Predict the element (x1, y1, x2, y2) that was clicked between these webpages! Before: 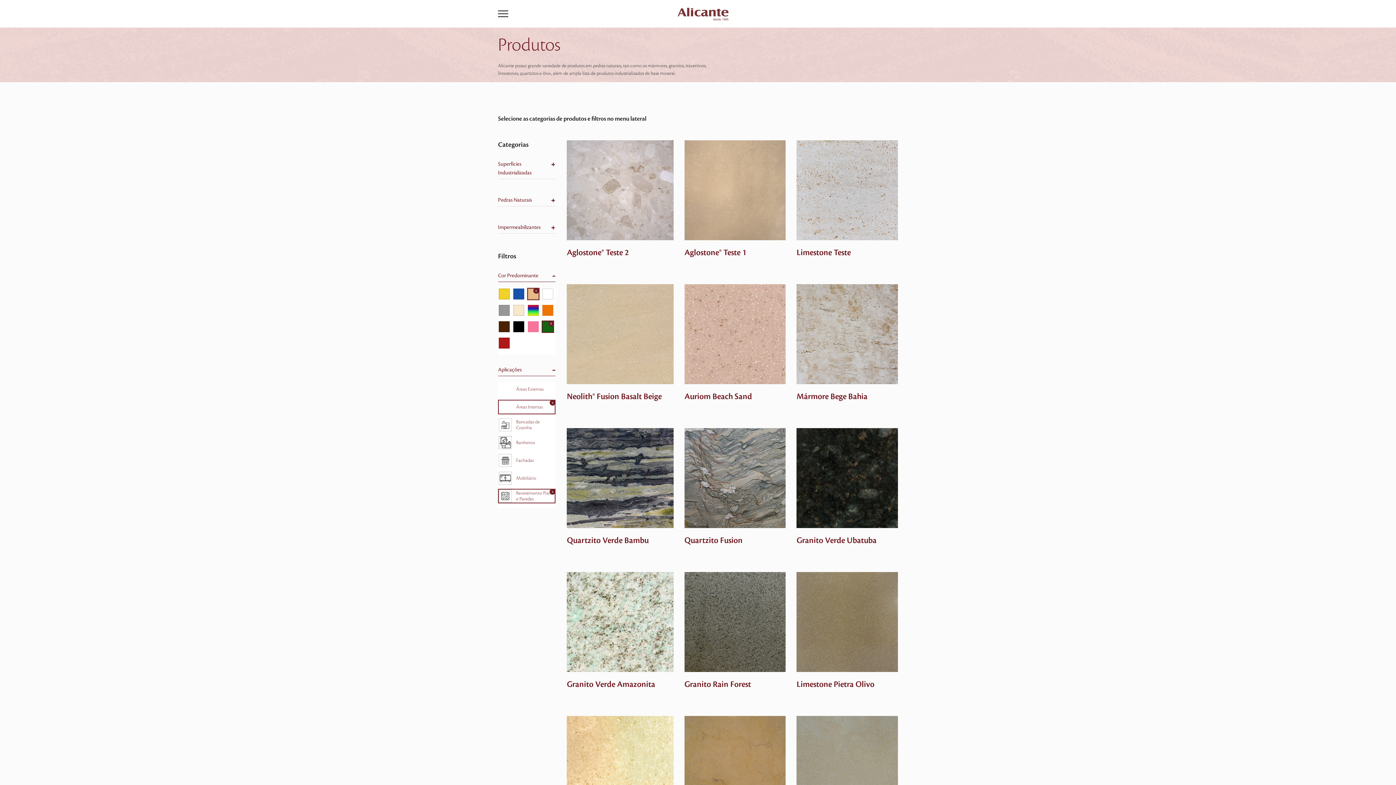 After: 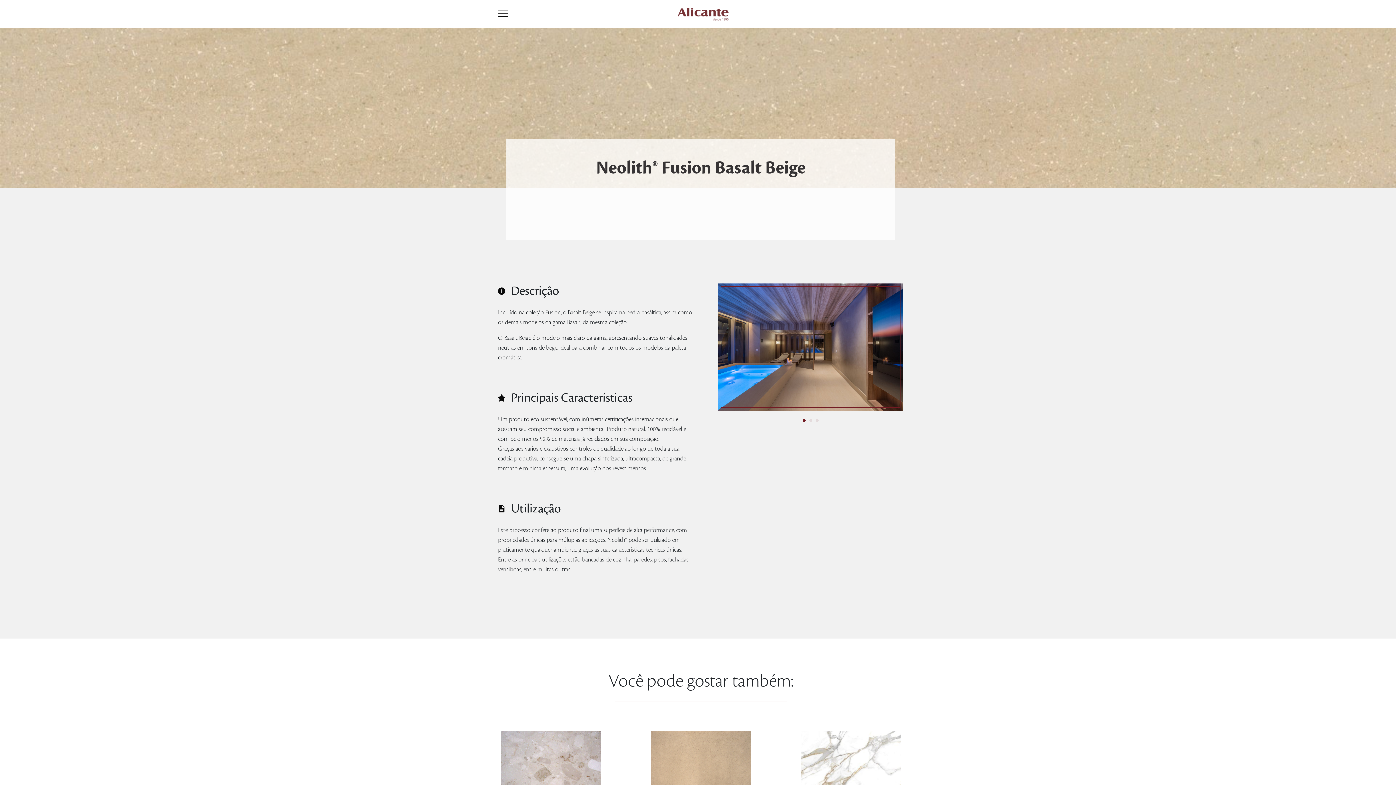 Action: label: Mais detalhes bbox: (567, 334, 673, 340)